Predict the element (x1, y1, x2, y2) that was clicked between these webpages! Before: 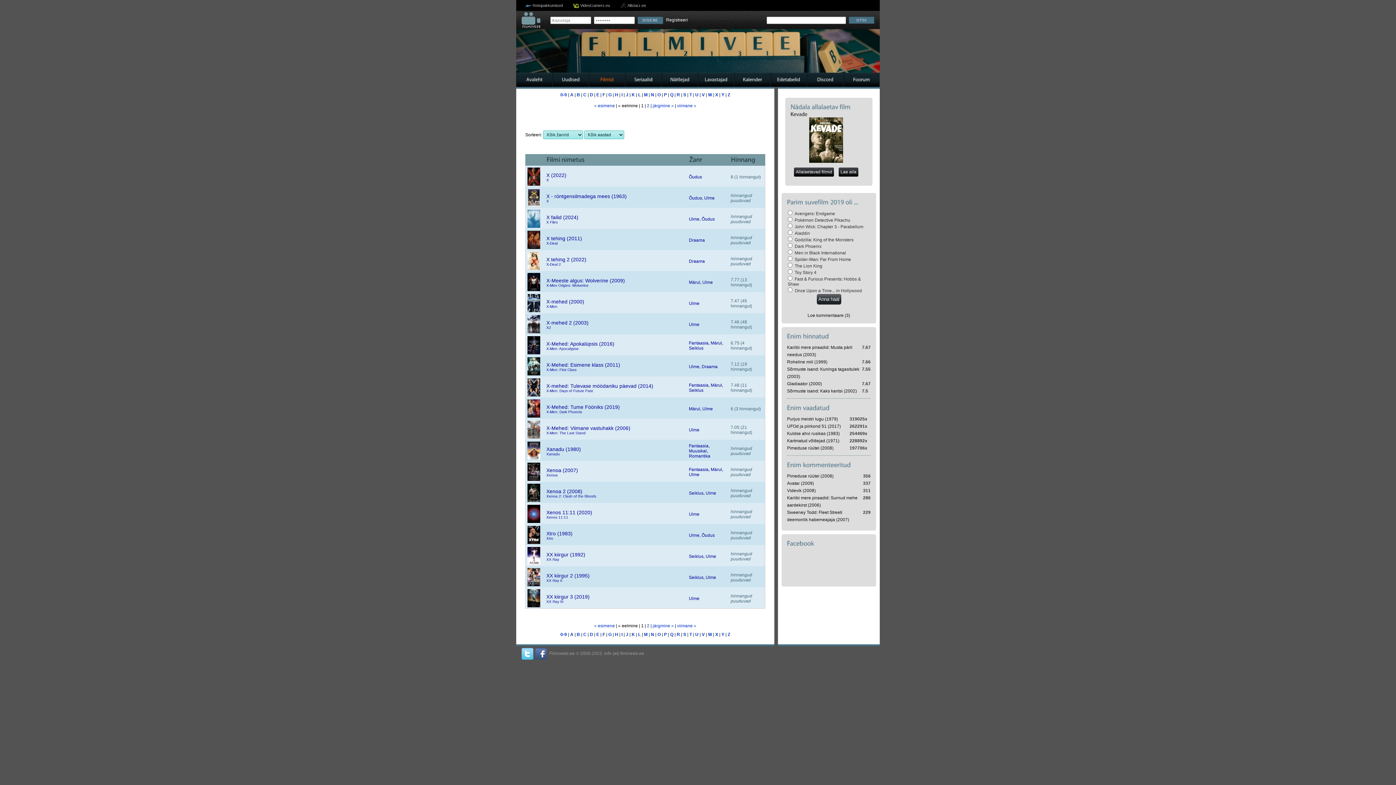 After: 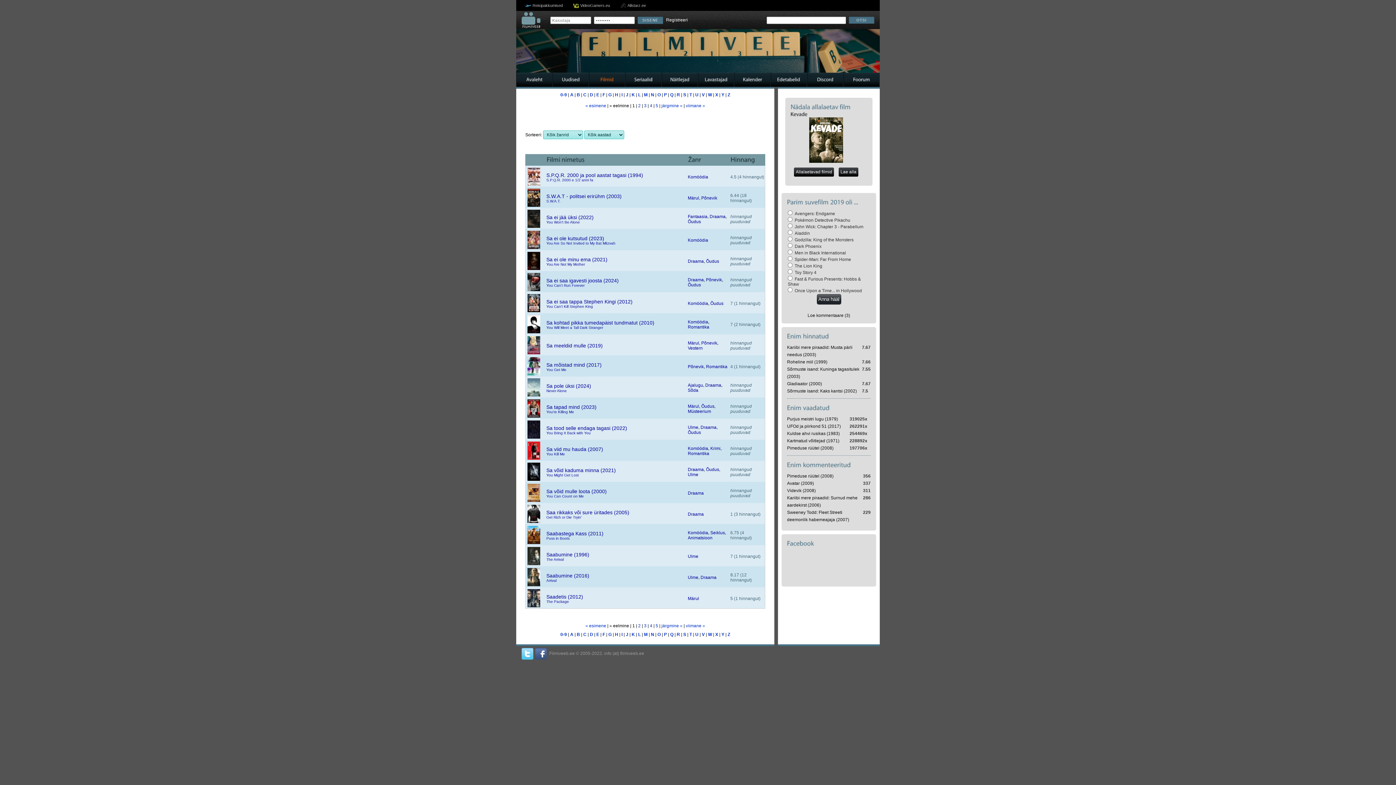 Action: label: S bbox: (683, 632, 686, 637)